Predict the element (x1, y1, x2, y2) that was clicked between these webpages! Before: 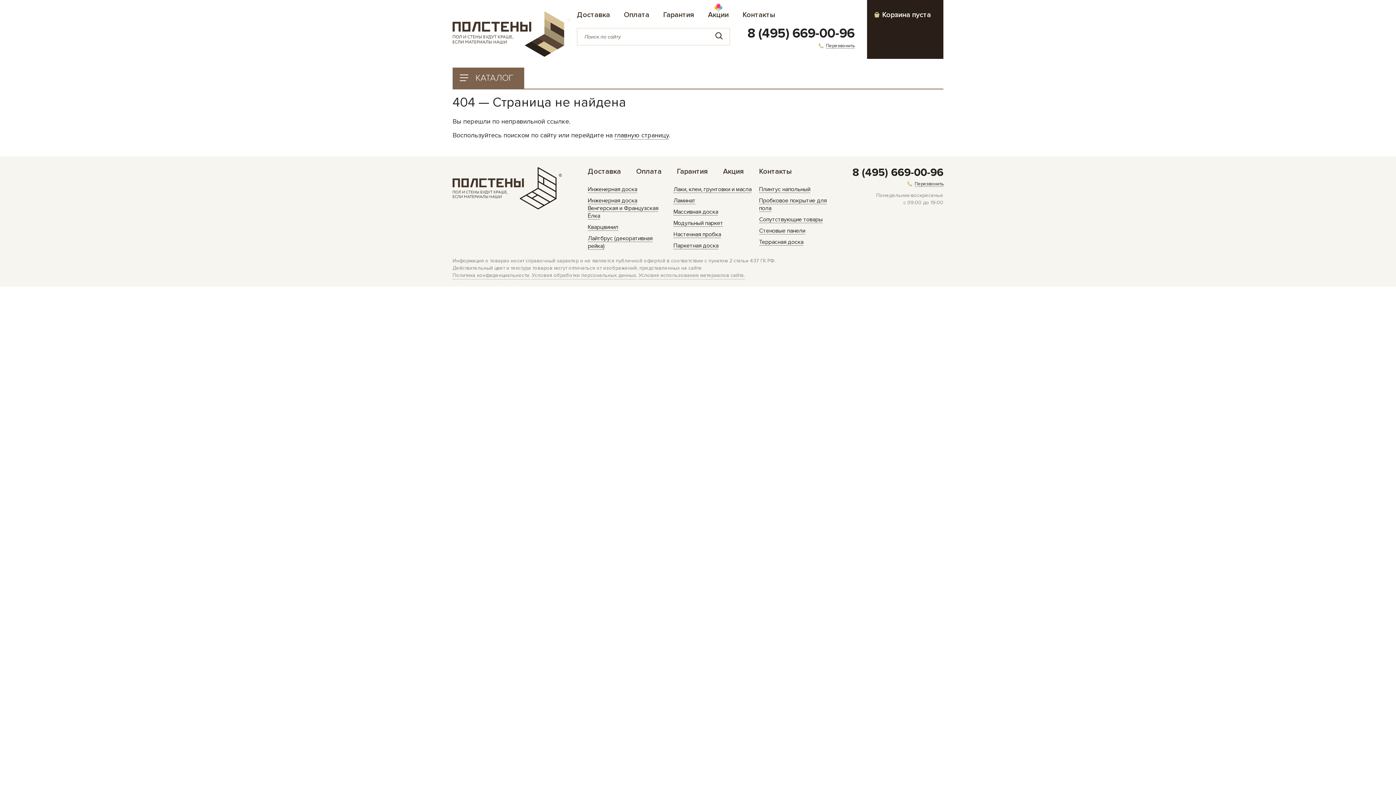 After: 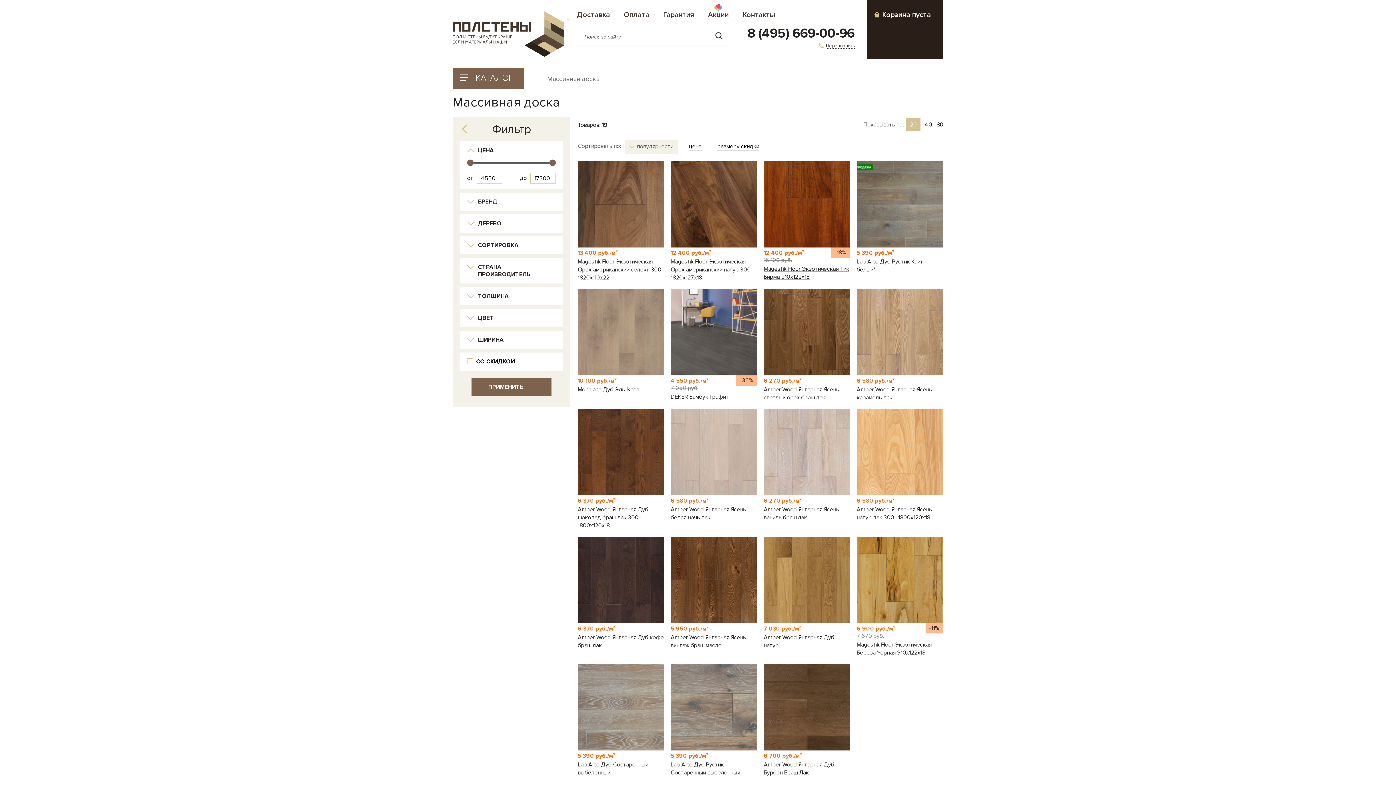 Action: label: Массивная доска bbox: (673, 208, 718, 215)